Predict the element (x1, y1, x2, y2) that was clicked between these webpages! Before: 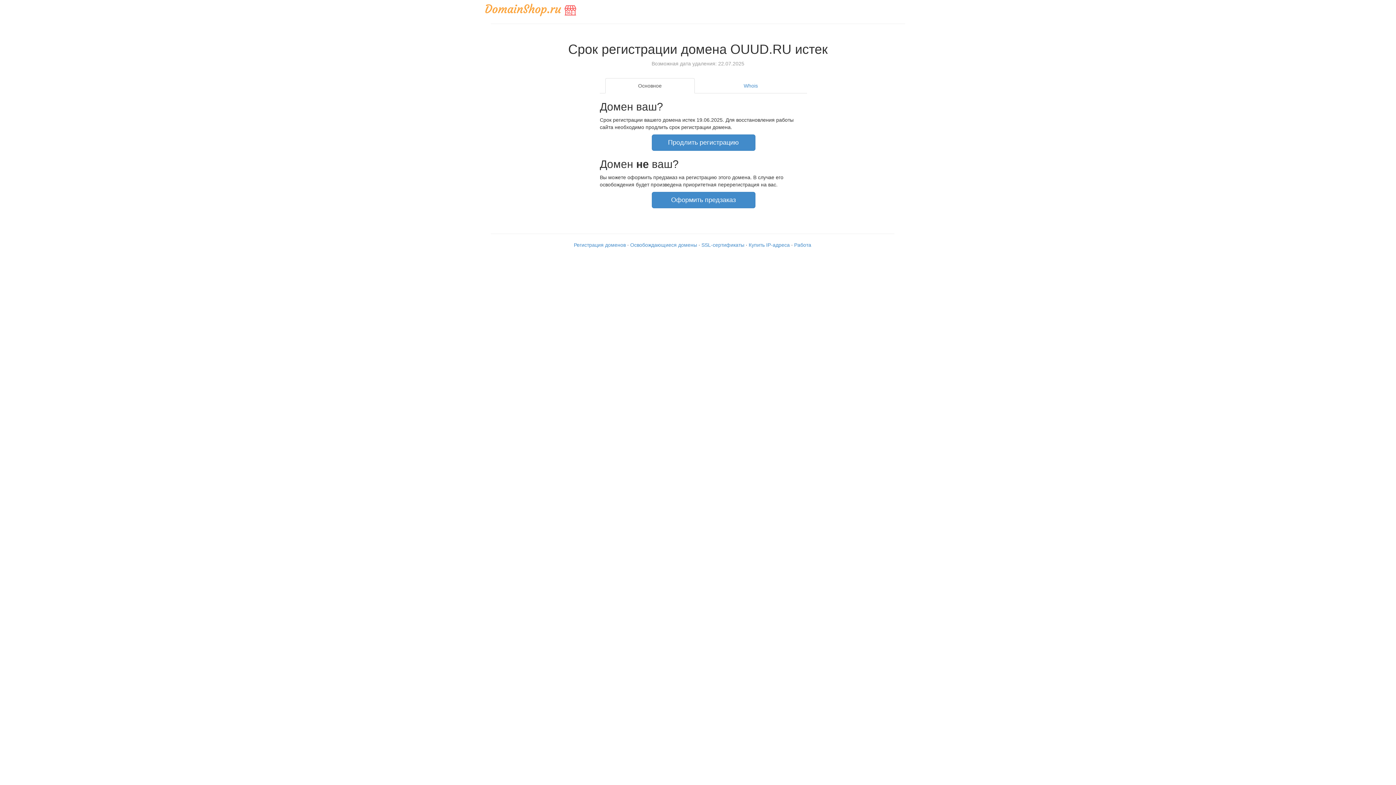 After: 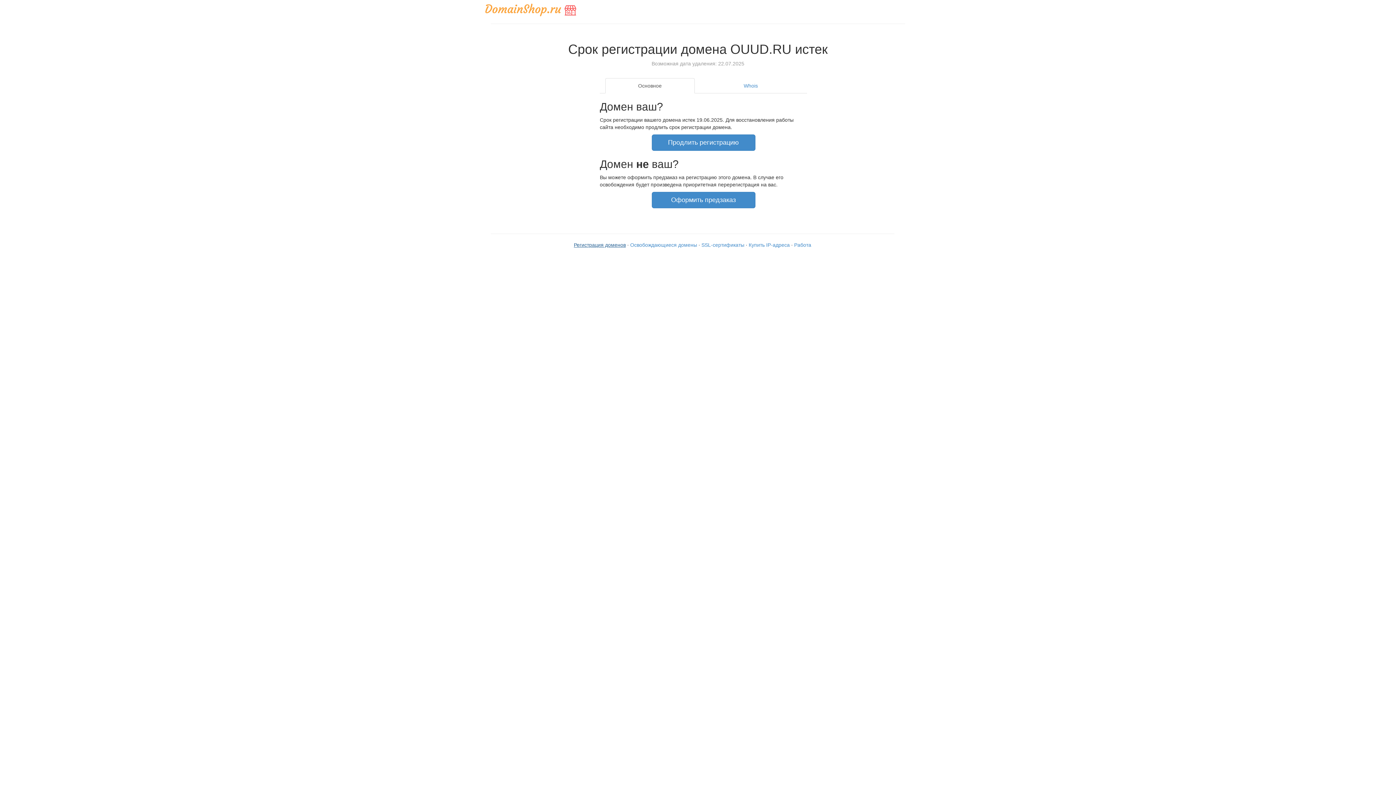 Action: bbox: (574, 242, 626, 247) label: Регистрация доменов